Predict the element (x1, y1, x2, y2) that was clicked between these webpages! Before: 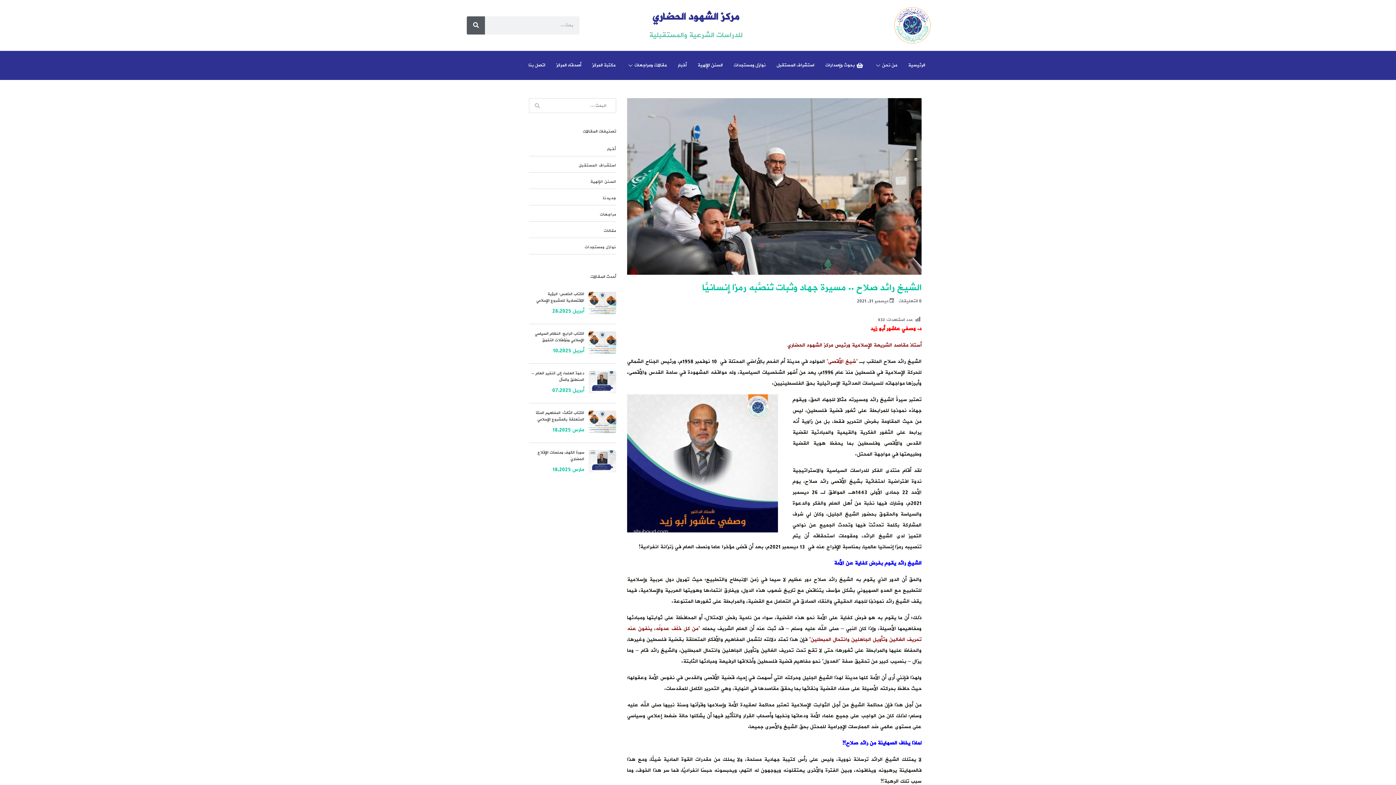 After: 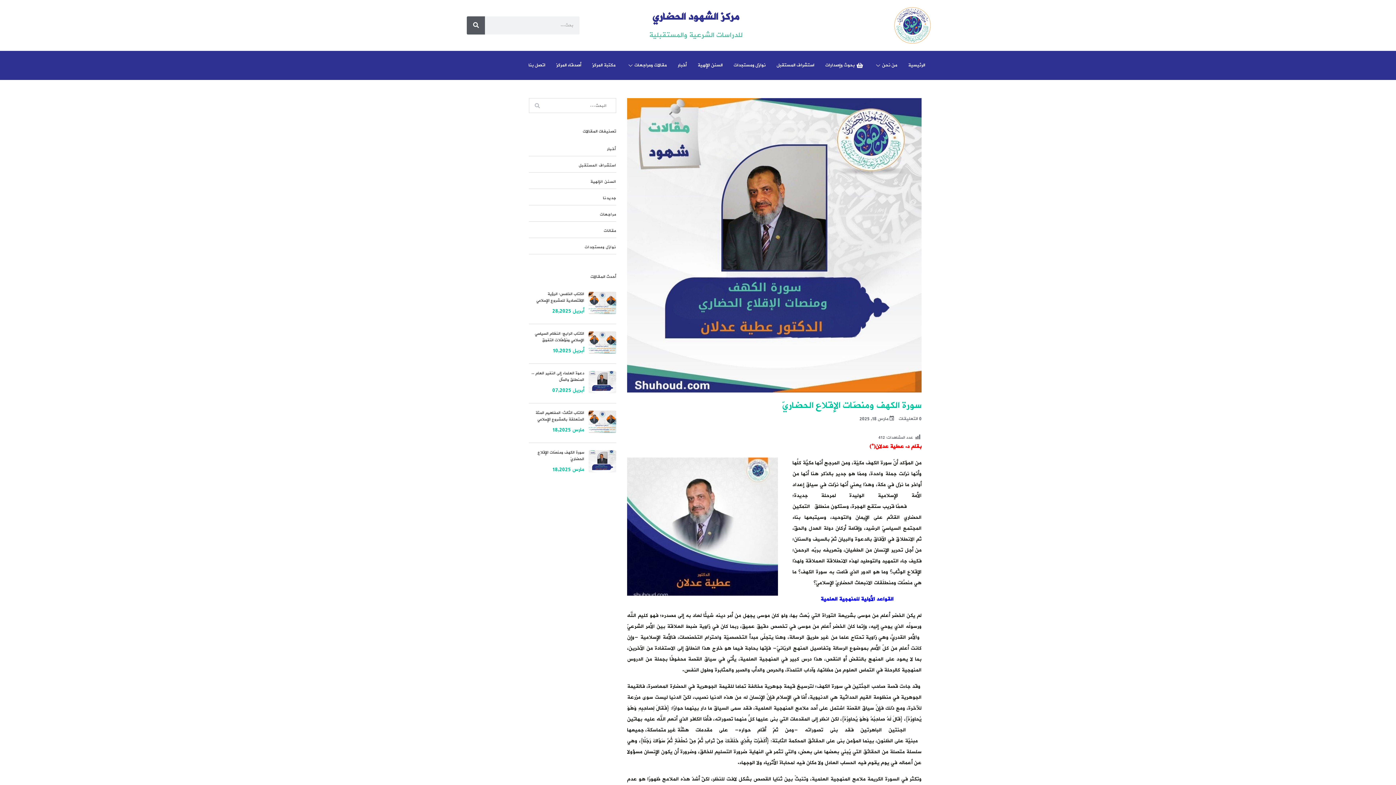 Action: bbox: (588, 457, 616, 465)